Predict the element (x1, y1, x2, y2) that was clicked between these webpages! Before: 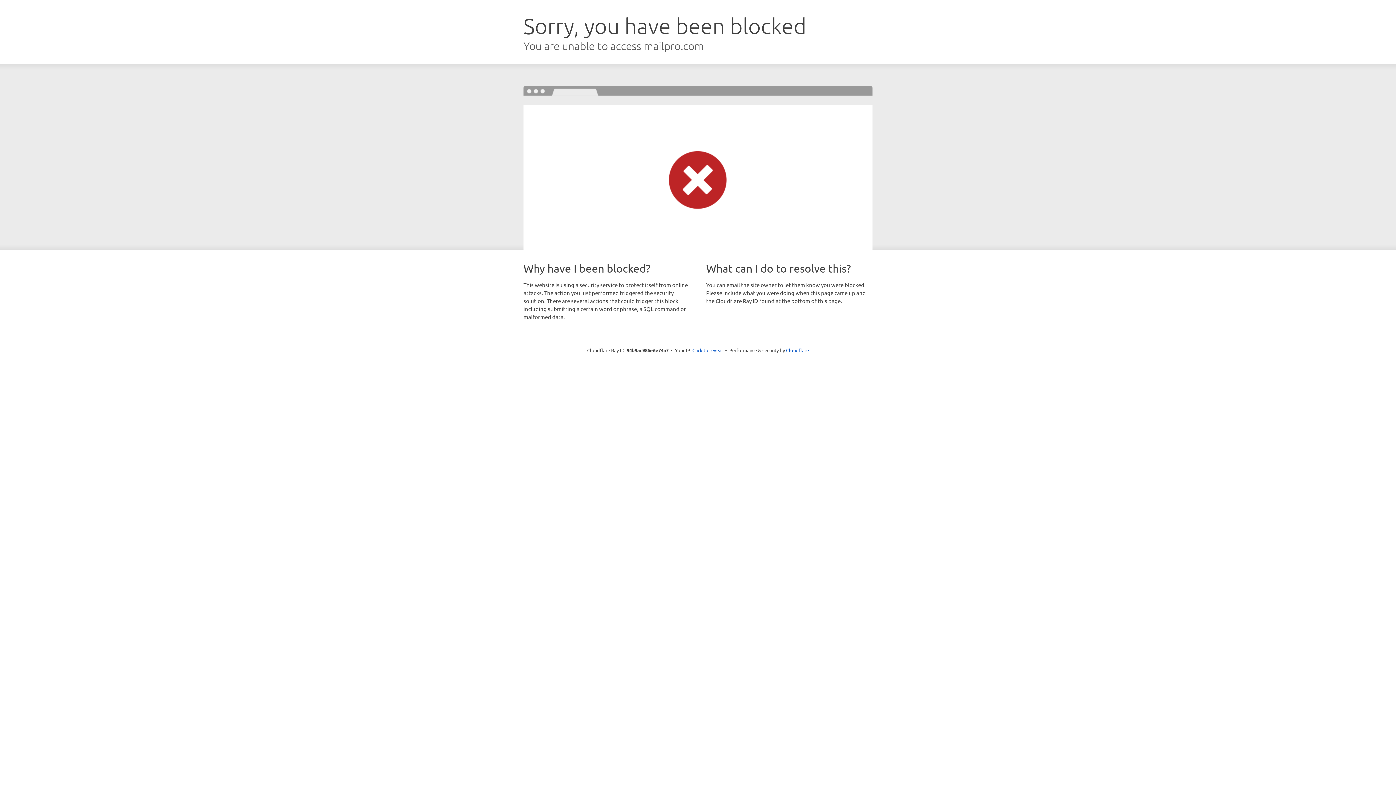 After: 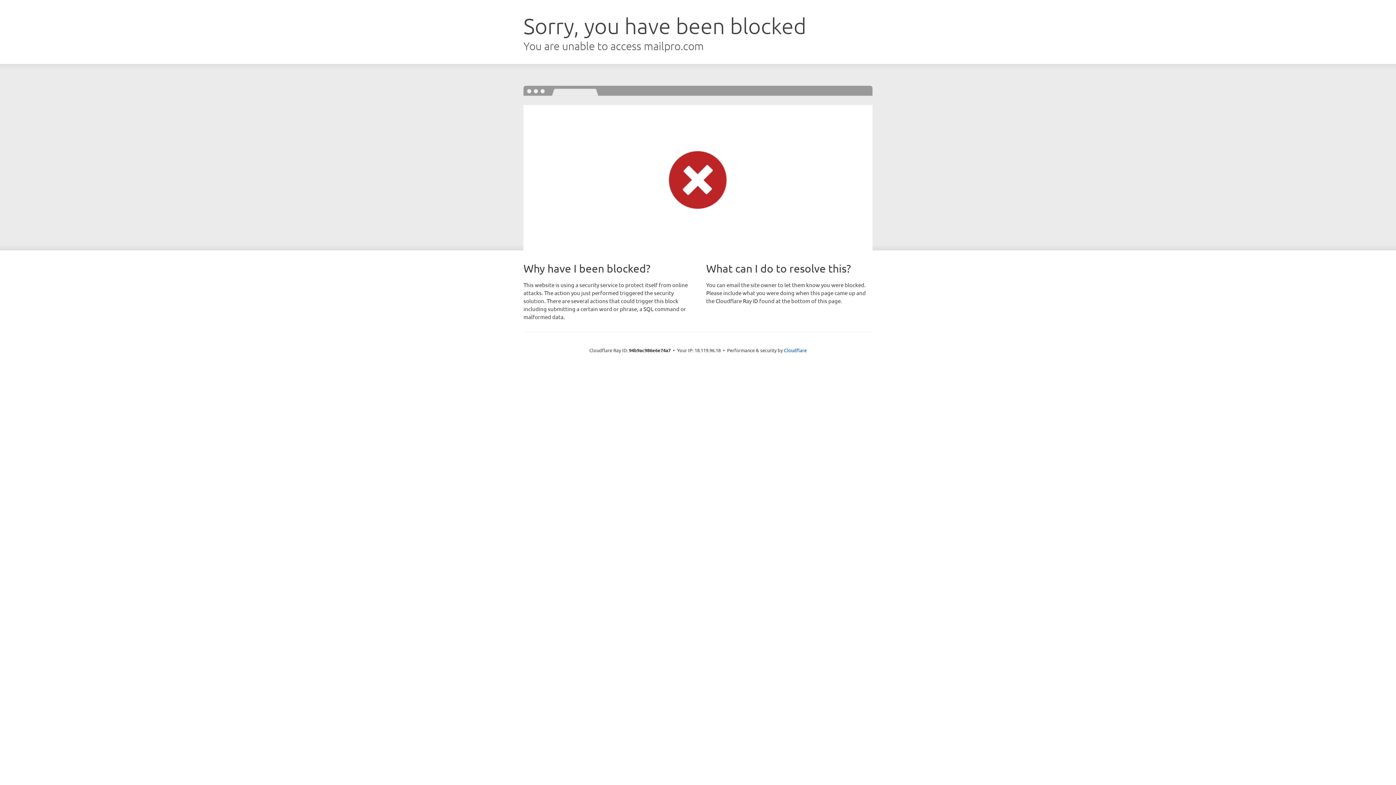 Action: label: Click to reveal bbox: (692, 346, 723, 353)